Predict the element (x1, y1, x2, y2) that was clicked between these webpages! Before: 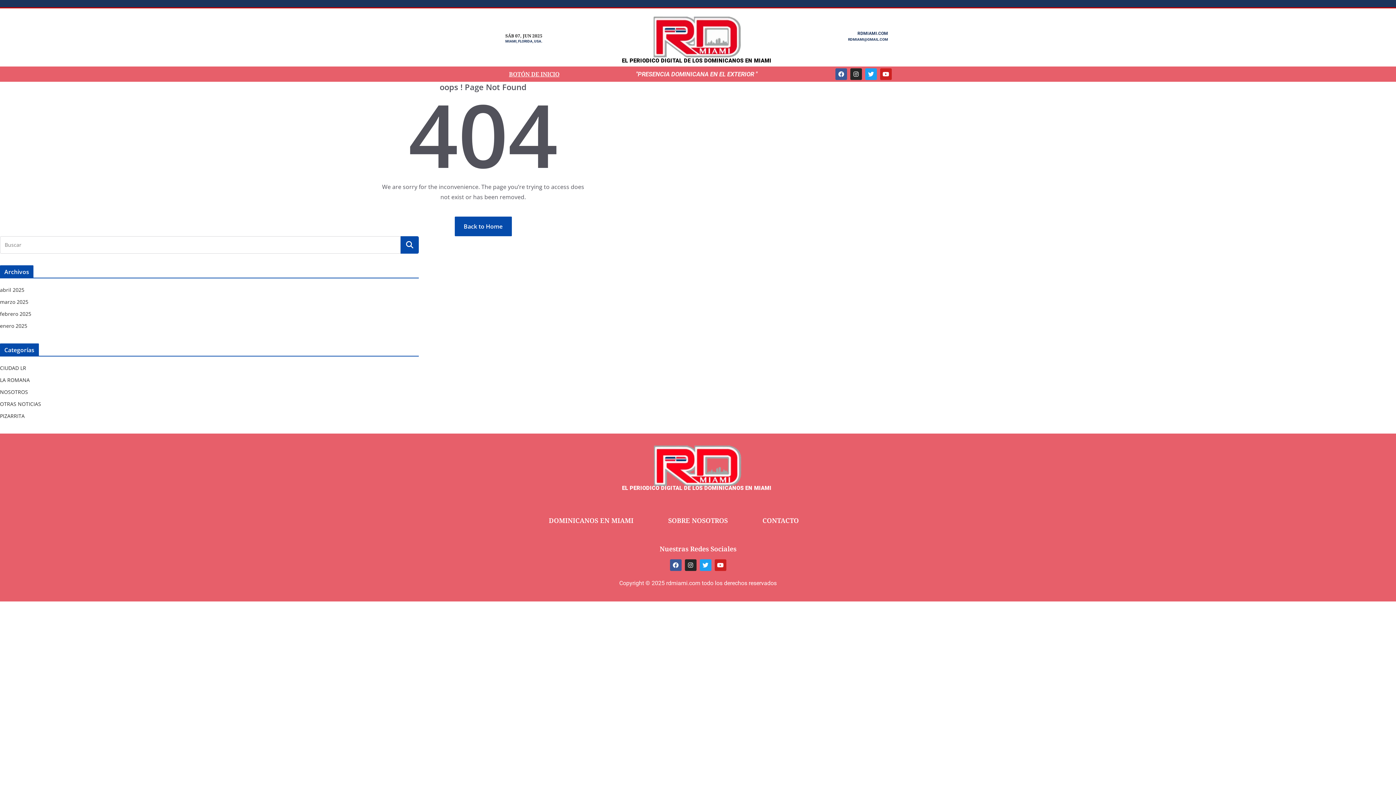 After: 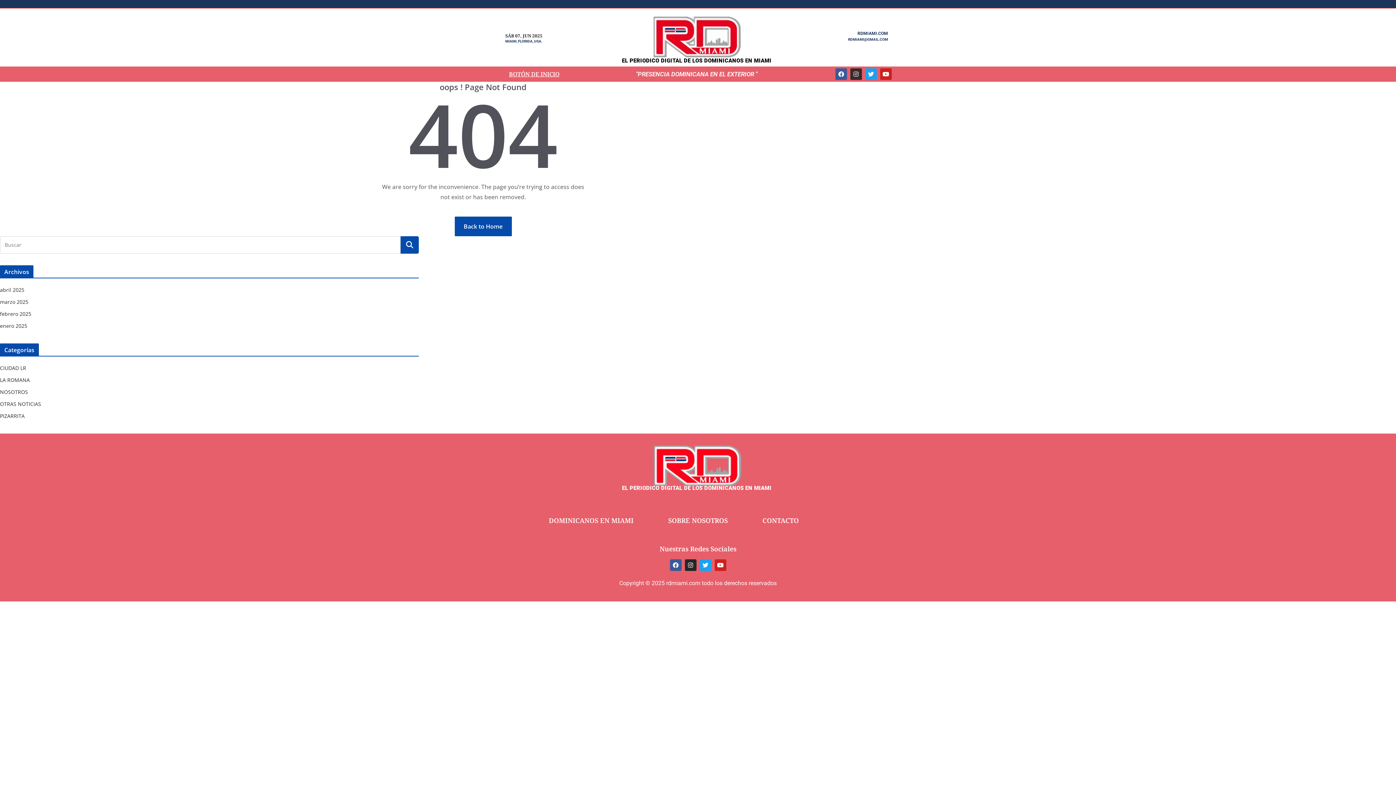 Action: bbox: (850, 68, 862, 80) label: Instagram